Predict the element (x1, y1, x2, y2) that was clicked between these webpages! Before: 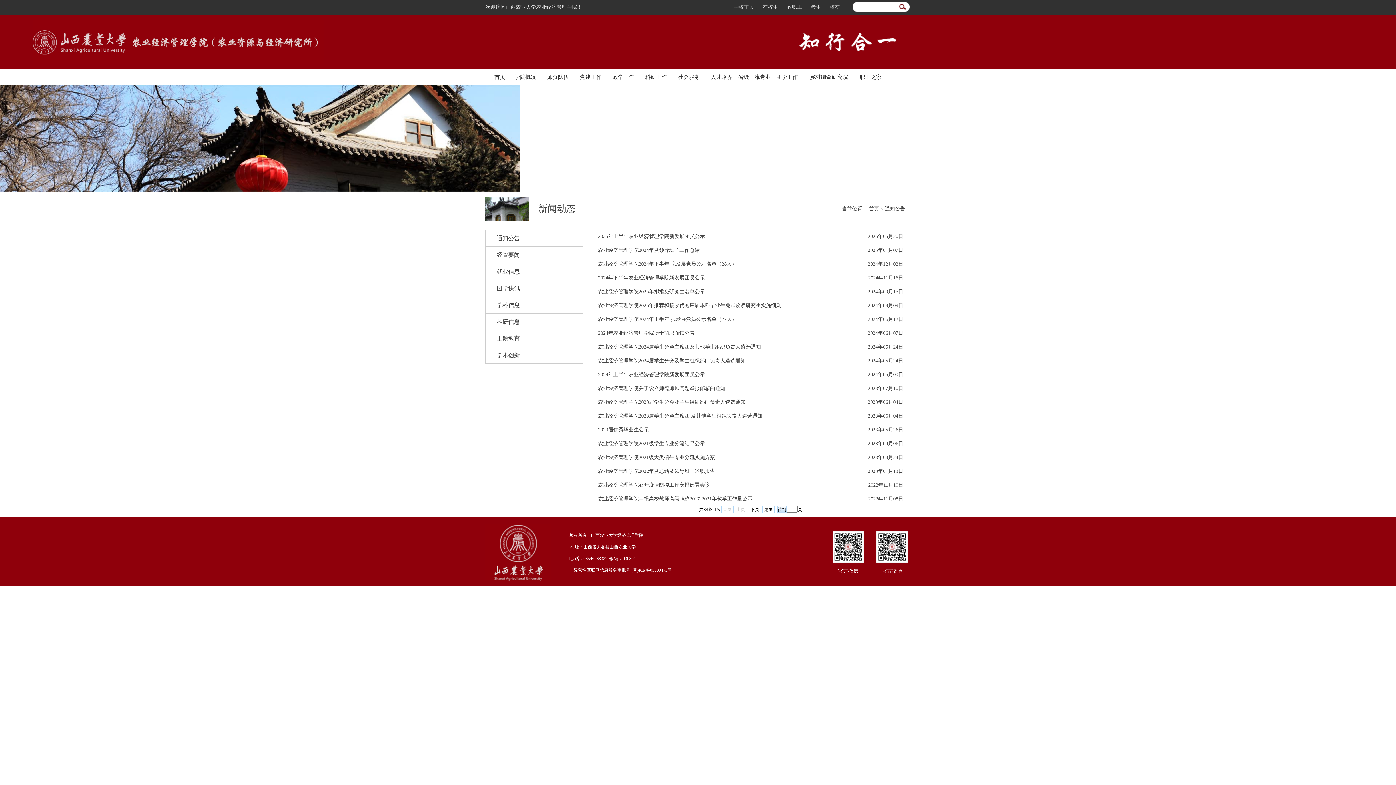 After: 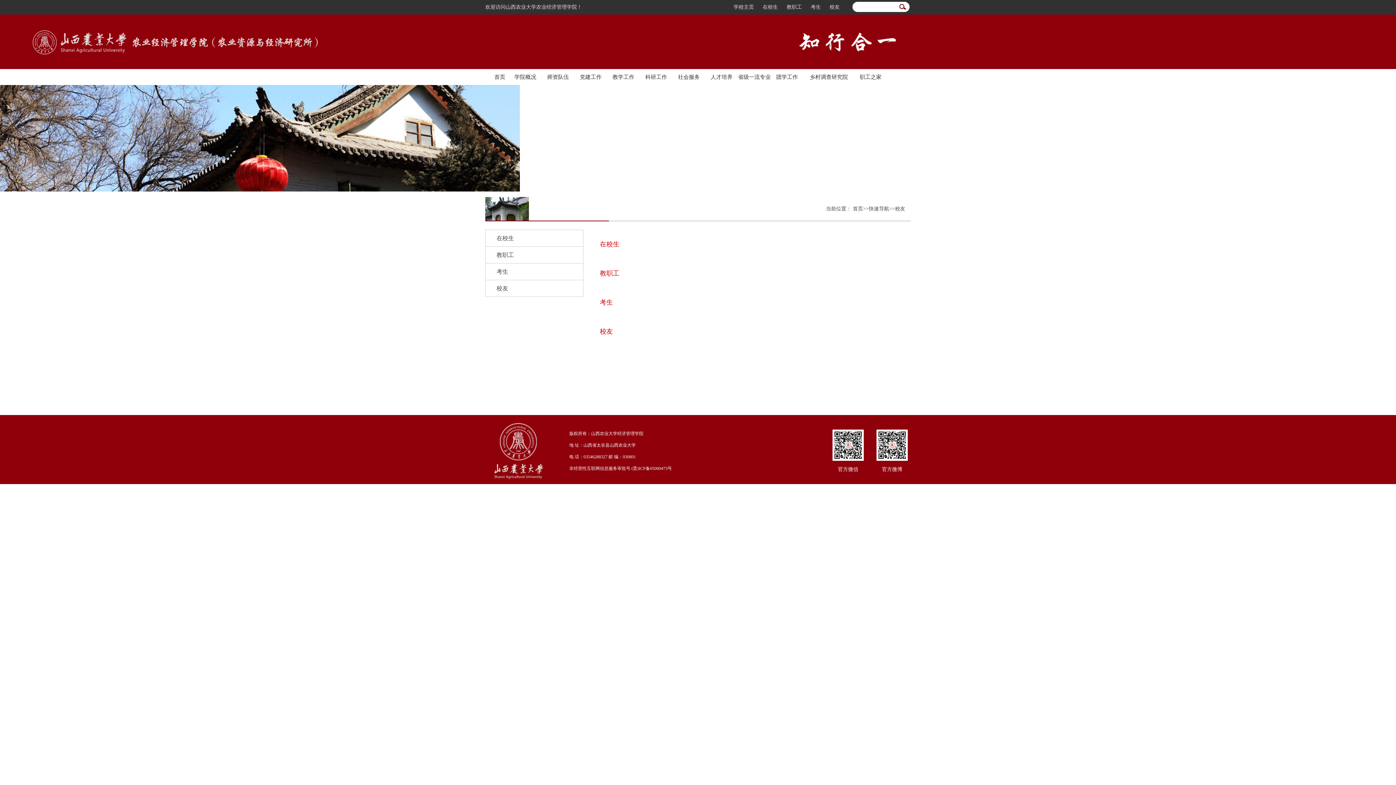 Action: bbox: (826, 4, 843, 9) label: 校友